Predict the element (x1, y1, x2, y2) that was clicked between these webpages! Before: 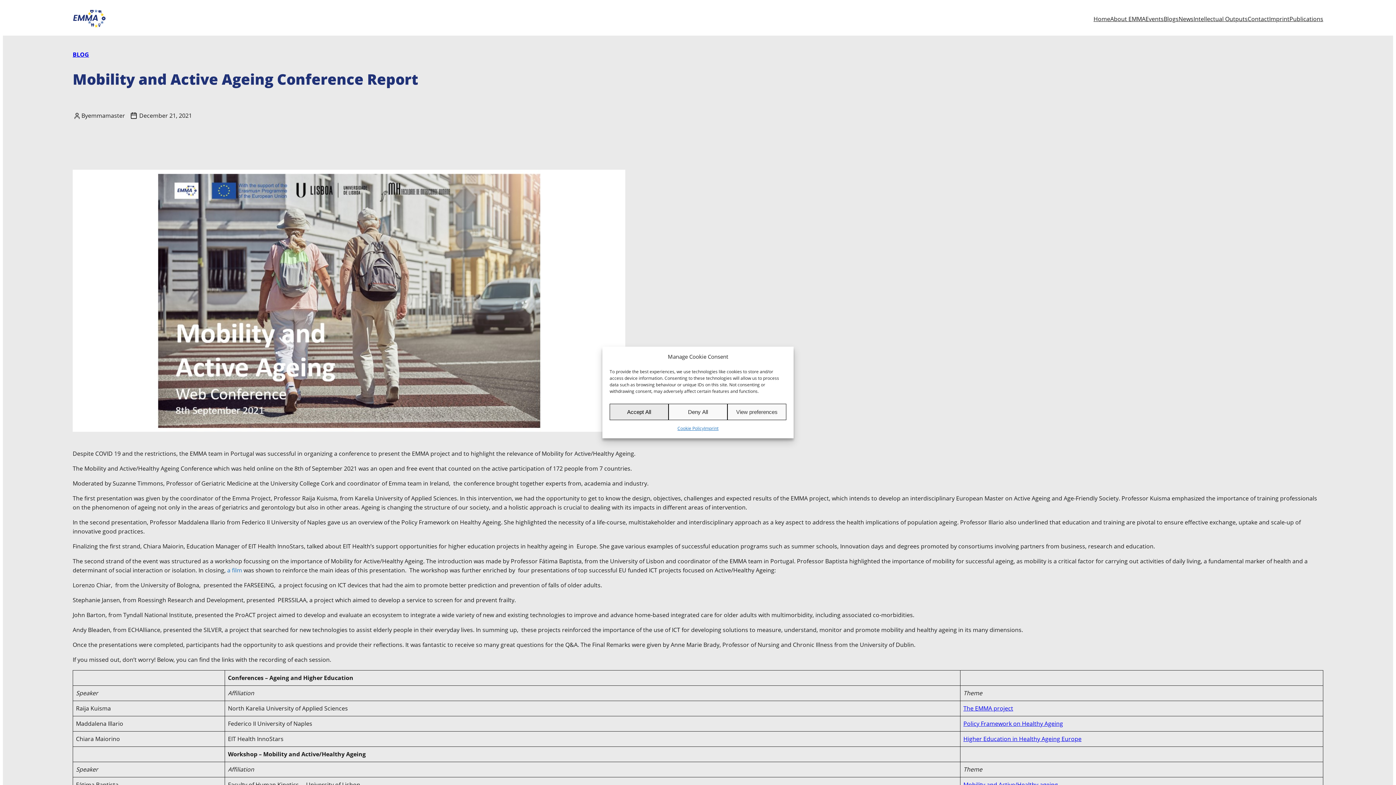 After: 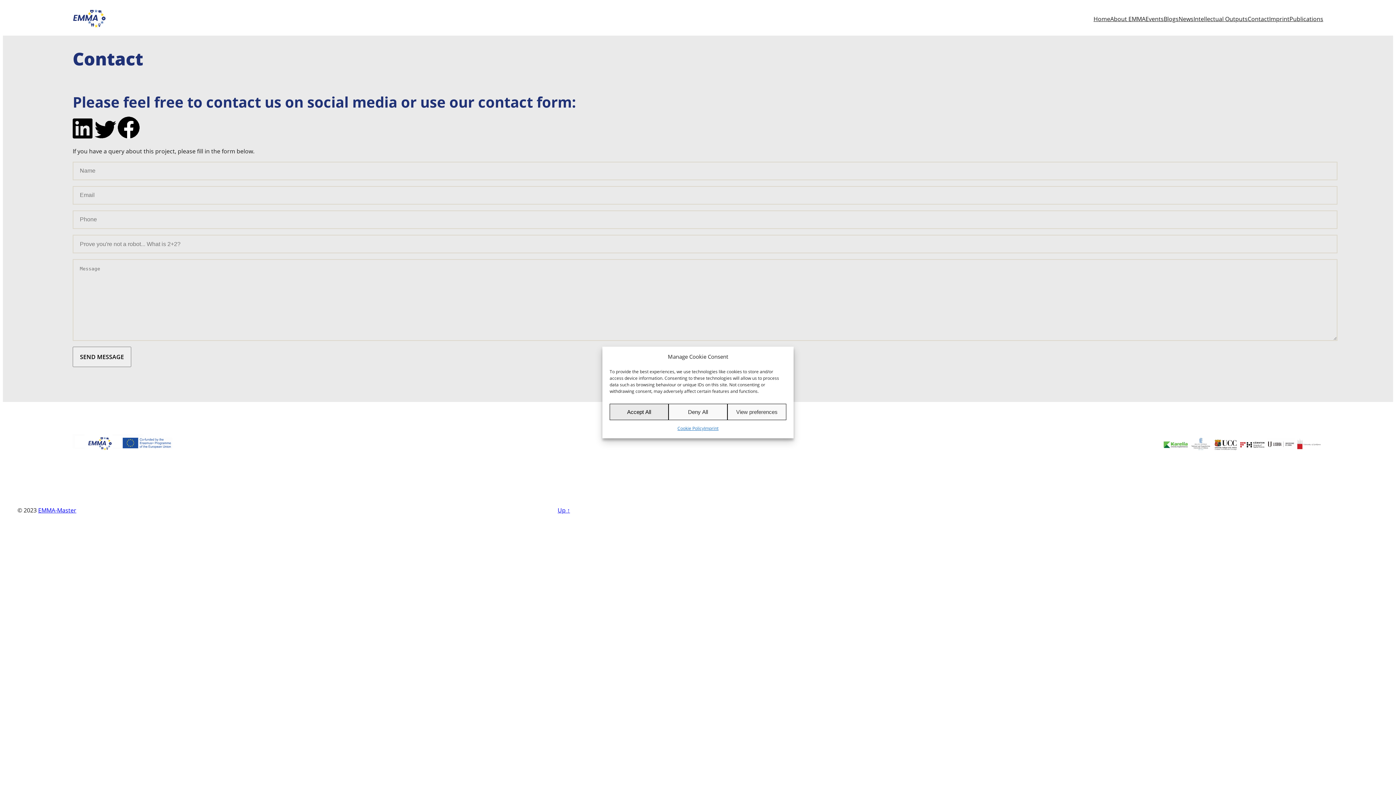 Action: bbox: (1248, 10, 1269, 27) label: Contact